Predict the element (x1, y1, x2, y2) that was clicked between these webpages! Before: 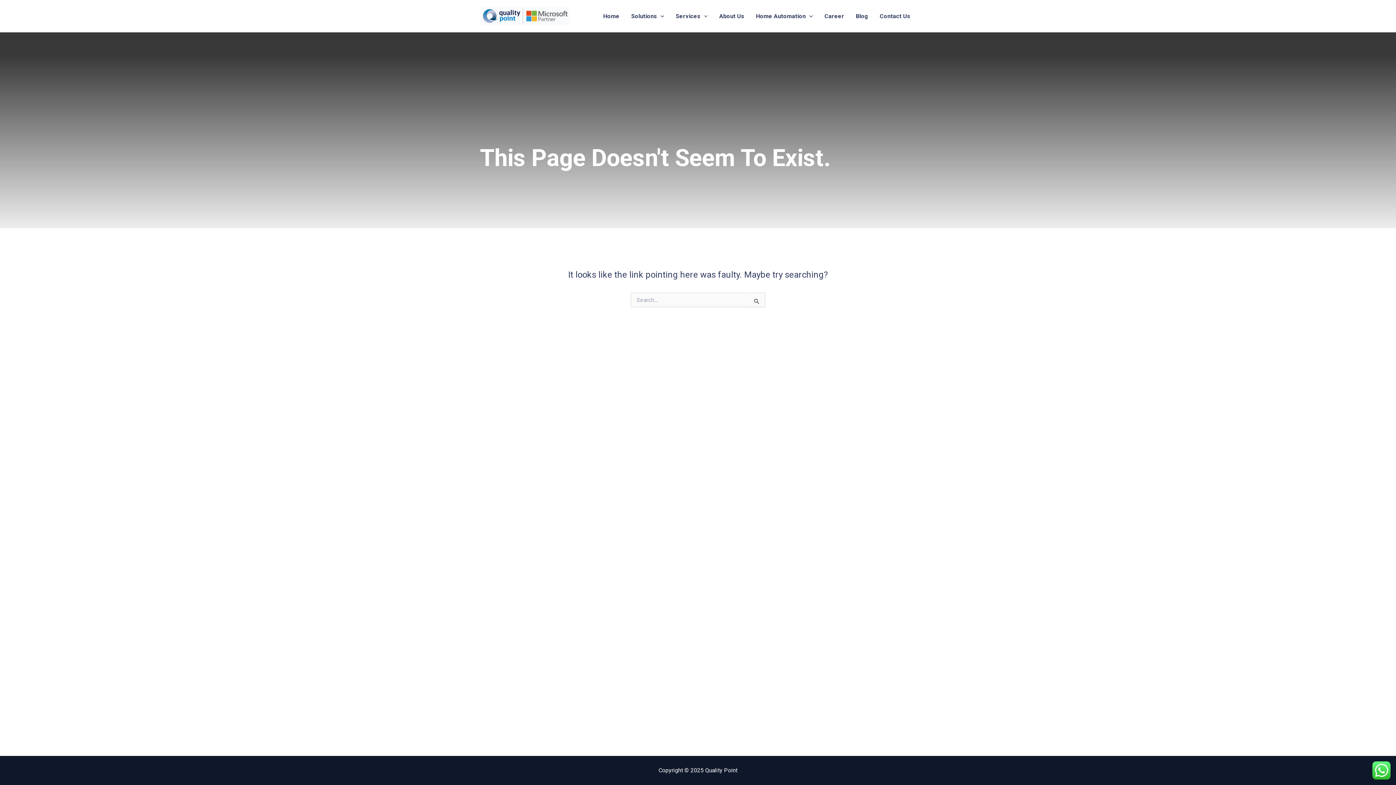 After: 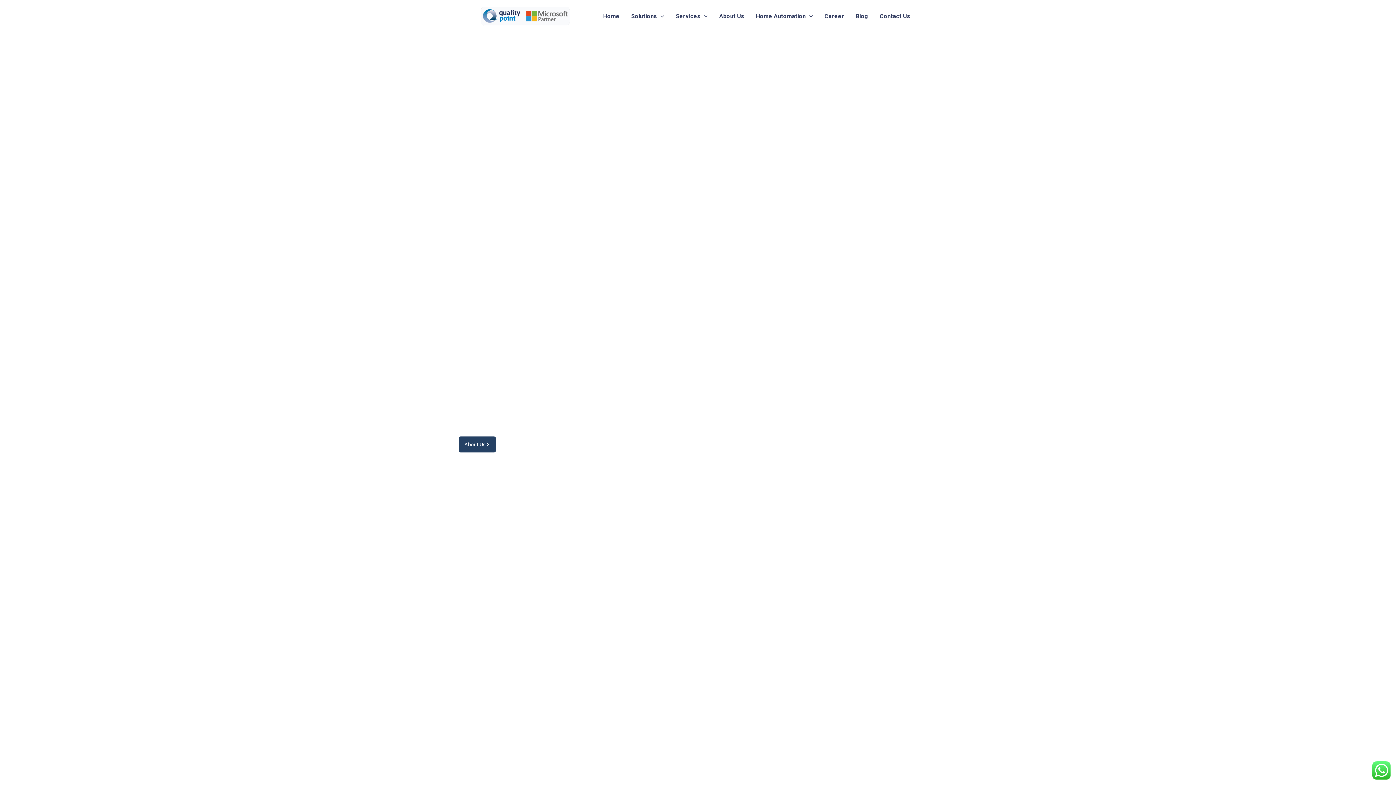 Action: bbox: (480, 12, 570, 19)